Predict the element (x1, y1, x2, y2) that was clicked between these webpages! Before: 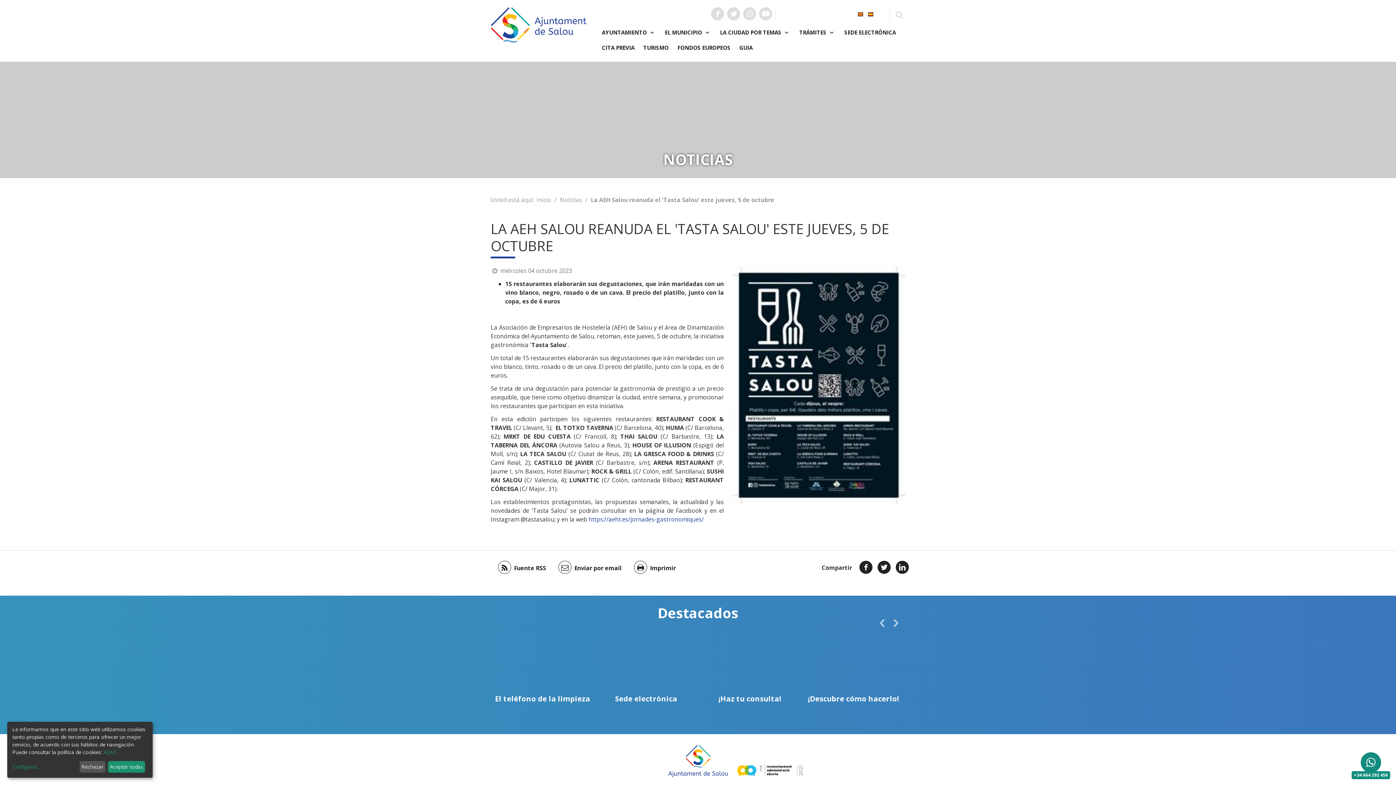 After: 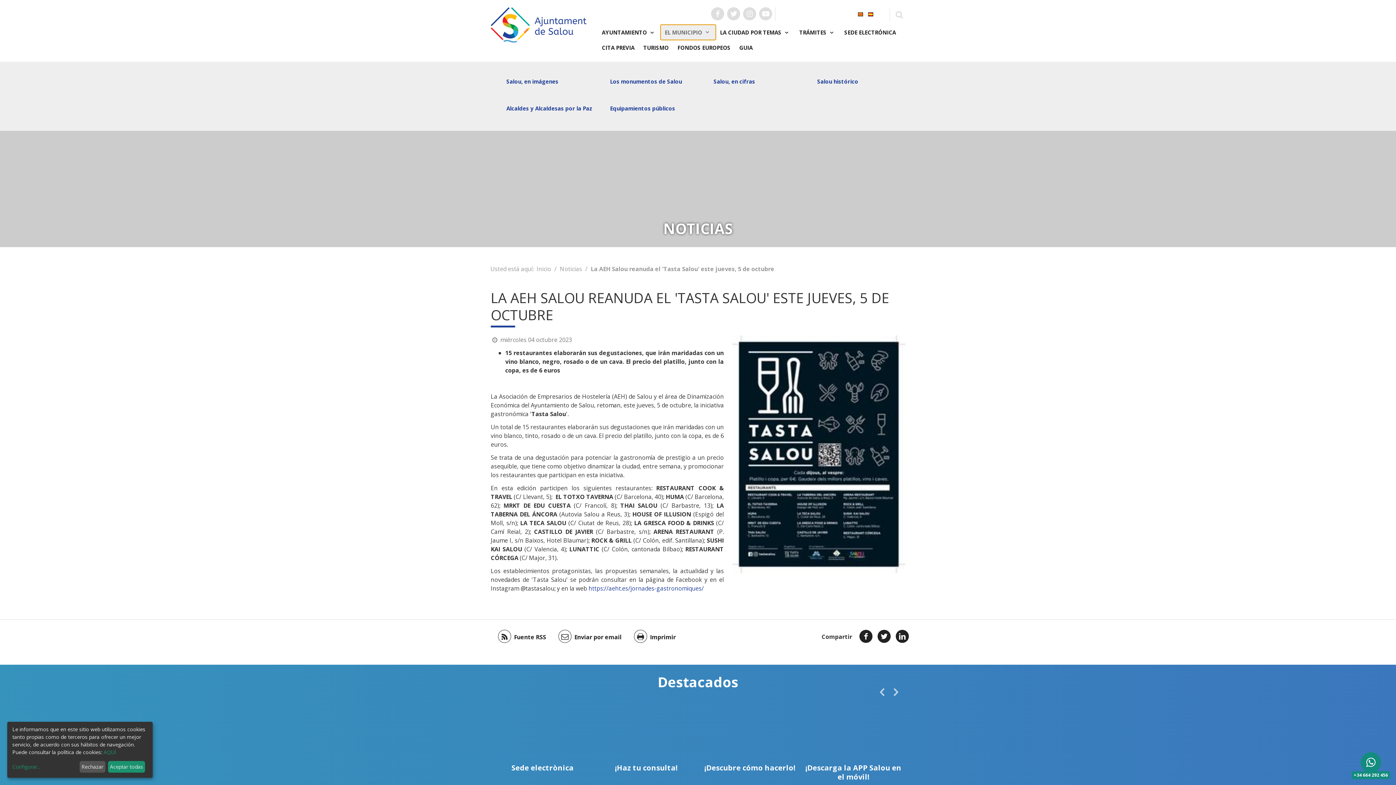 Action: label: EL MUNICIPIO  bbox: (660, 24, 715, 40)